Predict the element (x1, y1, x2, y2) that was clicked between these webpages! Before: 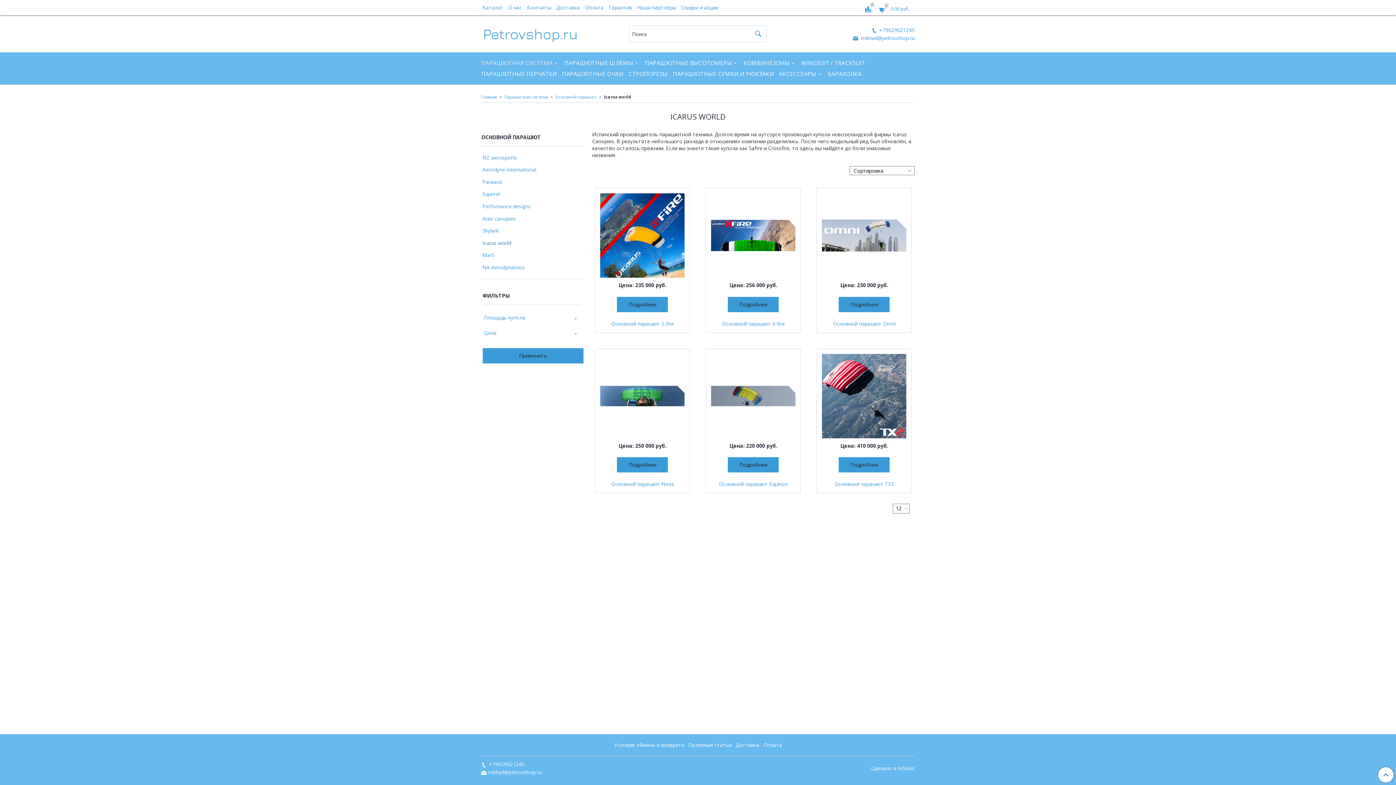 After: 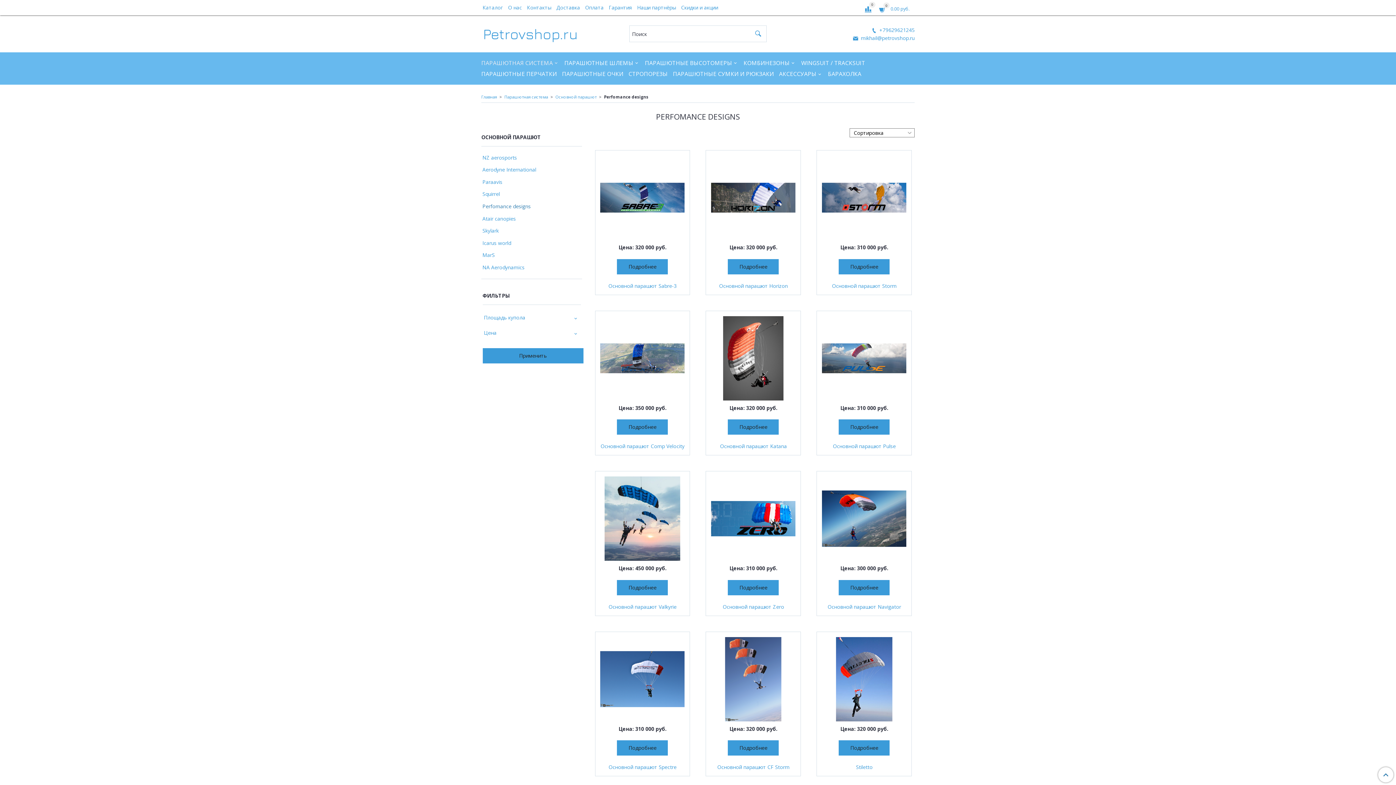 Action: label: Perfomance designs bbox: (482, 201, 582, 211)